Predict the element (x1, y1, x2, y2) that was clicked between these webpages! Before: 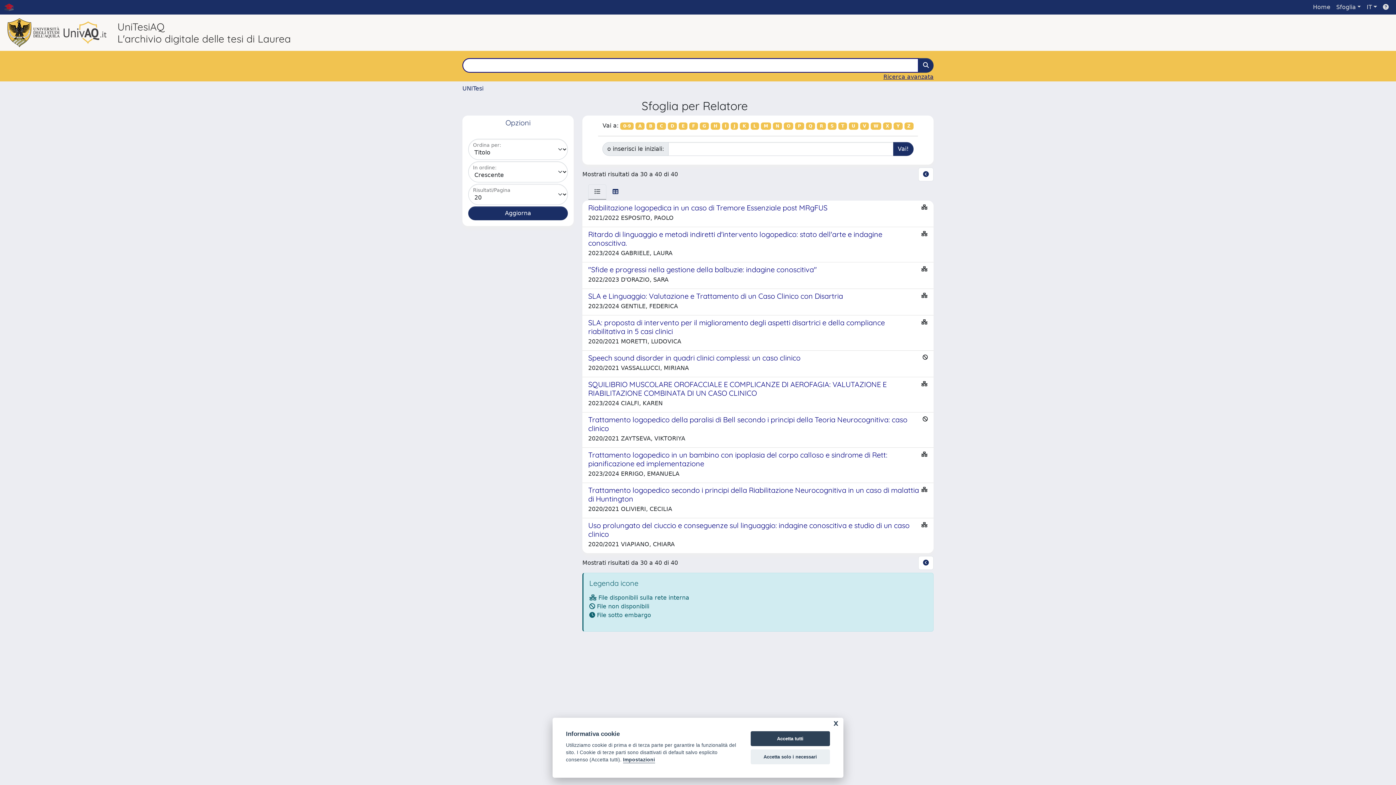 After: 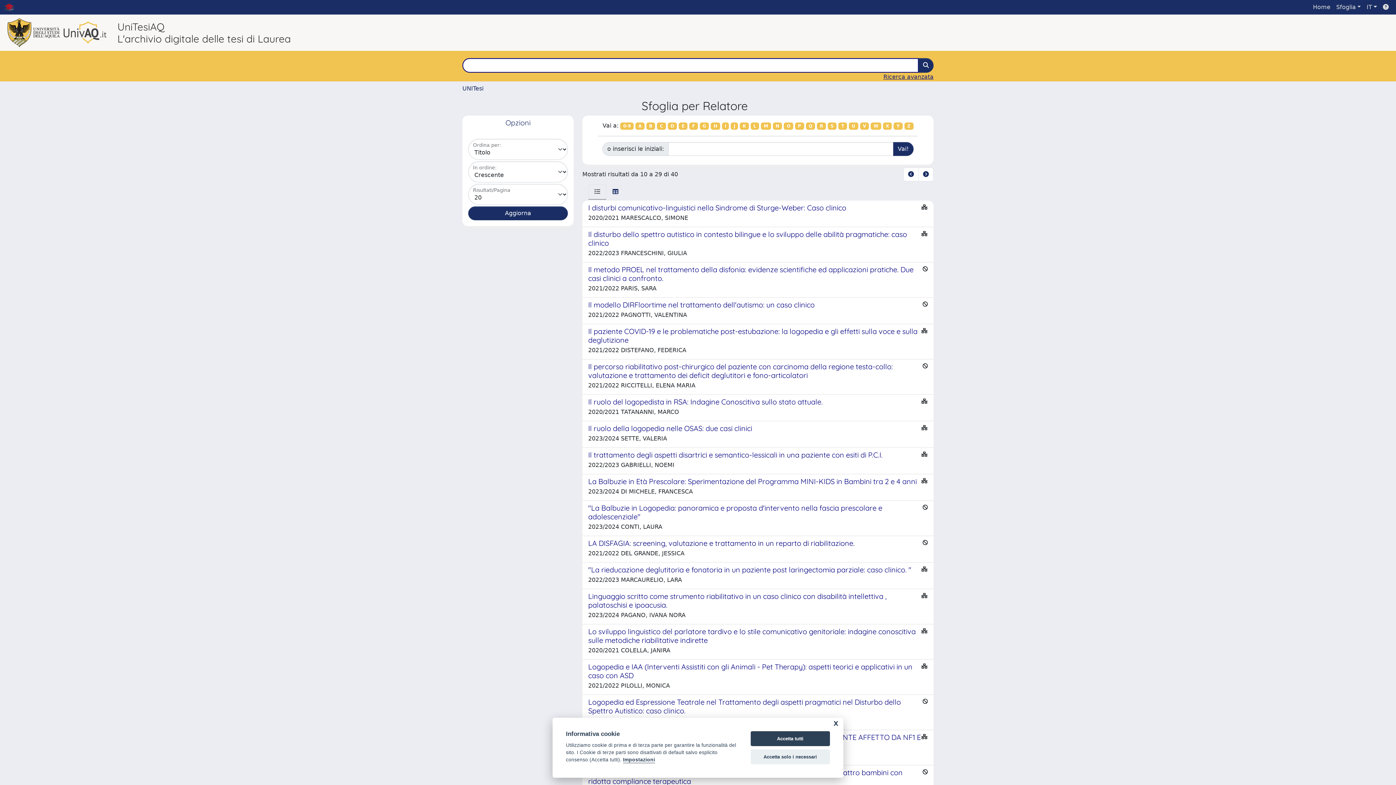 Action: bbox: (918, 167, 933, 181)